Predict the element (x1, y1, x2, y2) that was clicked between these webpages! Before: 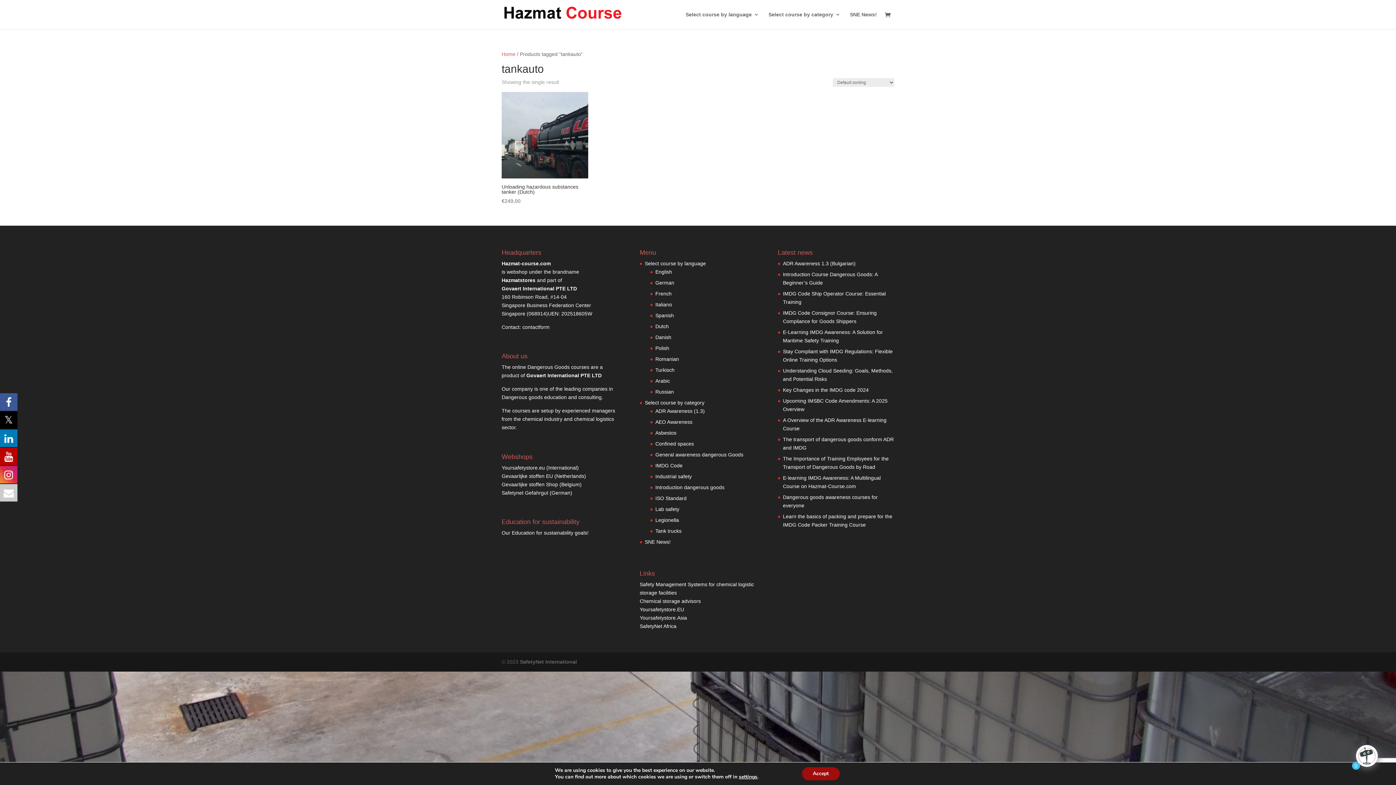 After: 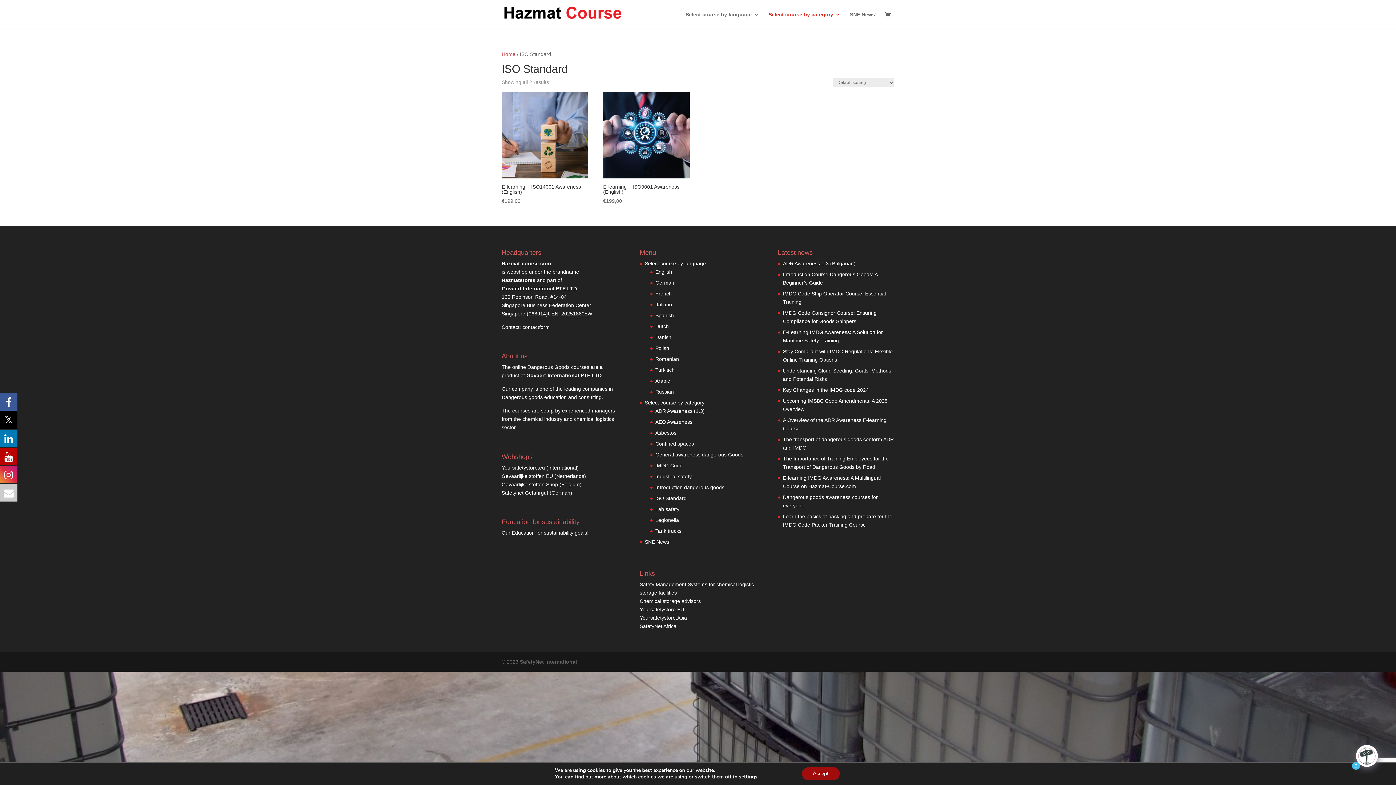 Action: label: ISO Standard bbox: (655, 495, 686, 501)